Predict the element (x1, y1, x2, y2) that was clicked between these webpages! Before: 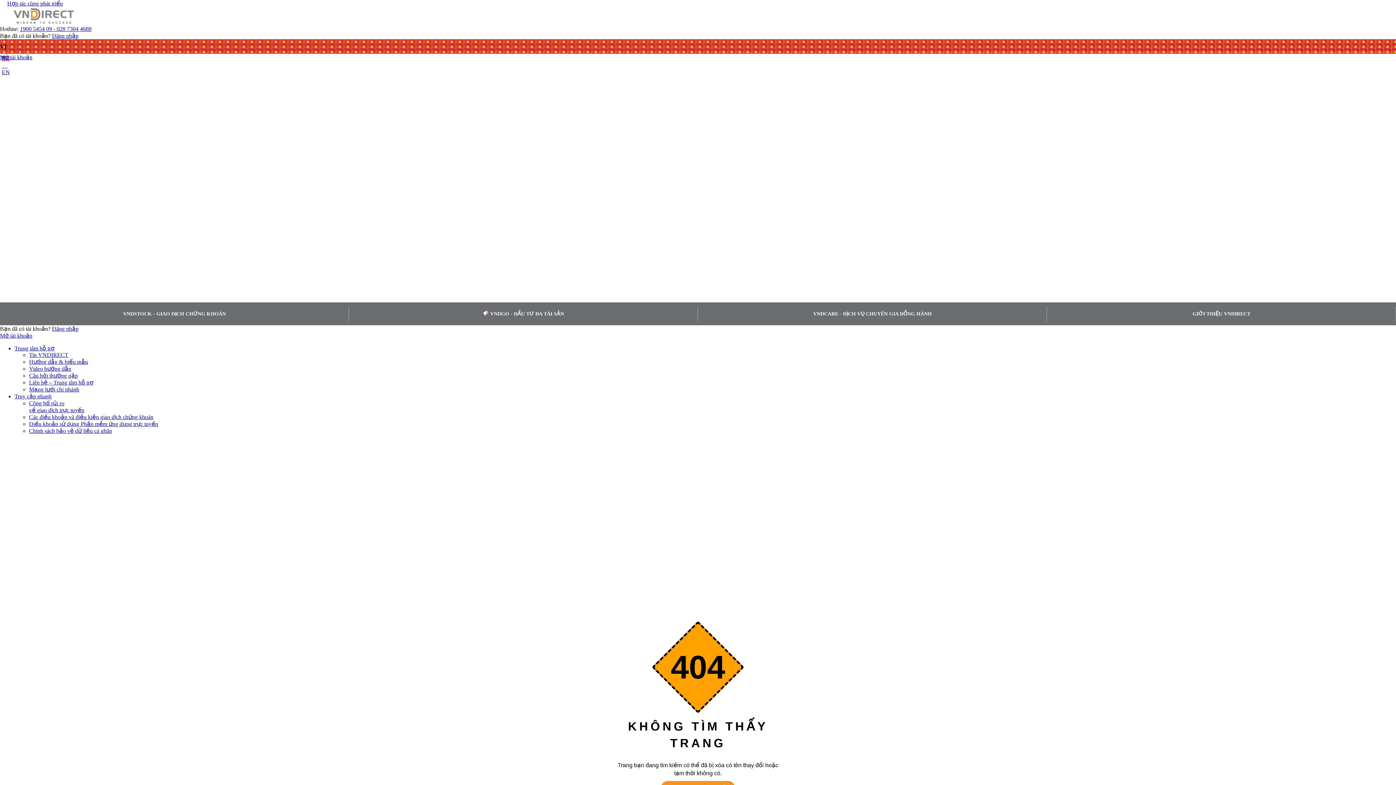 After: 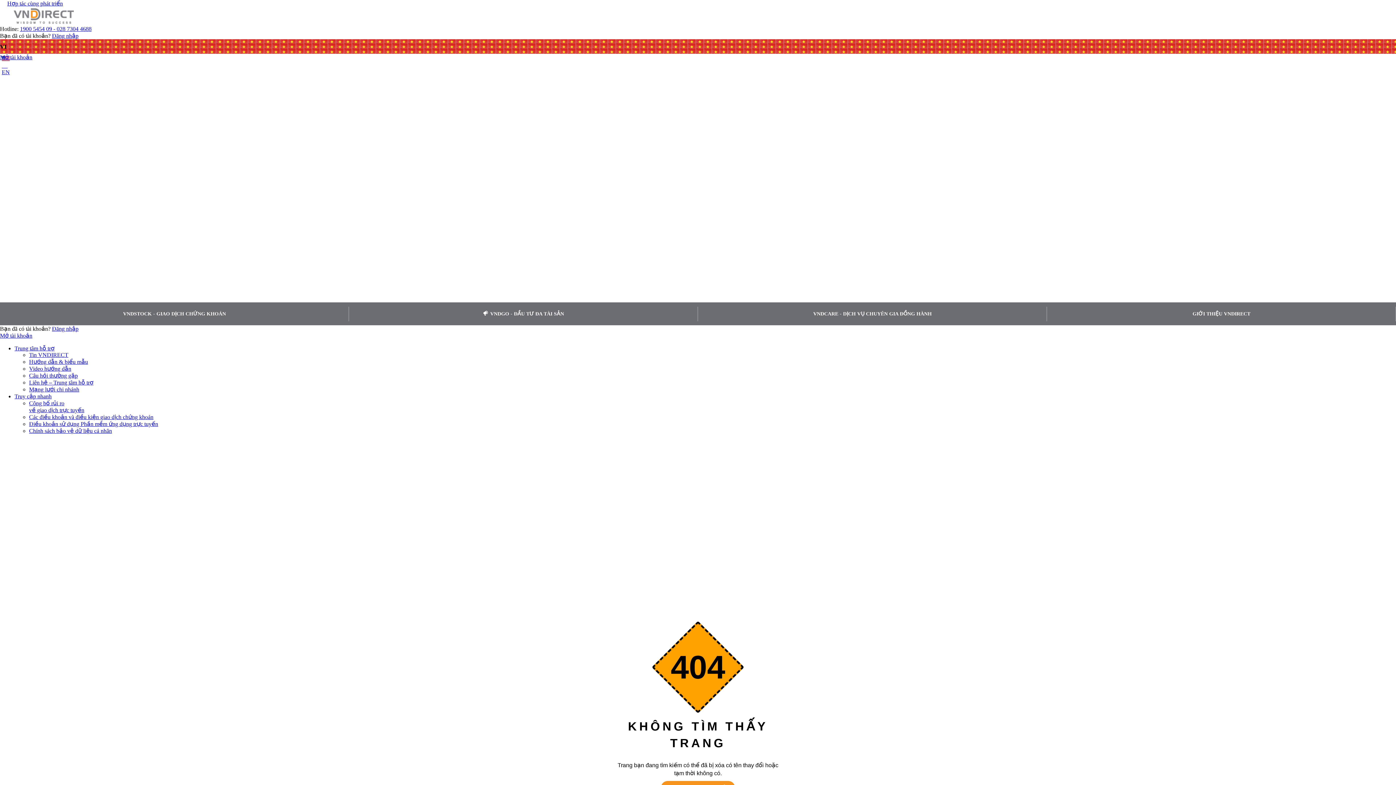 Action: bbox: (14, 345, 54, 351) label: Trung tâm hỗ trợ